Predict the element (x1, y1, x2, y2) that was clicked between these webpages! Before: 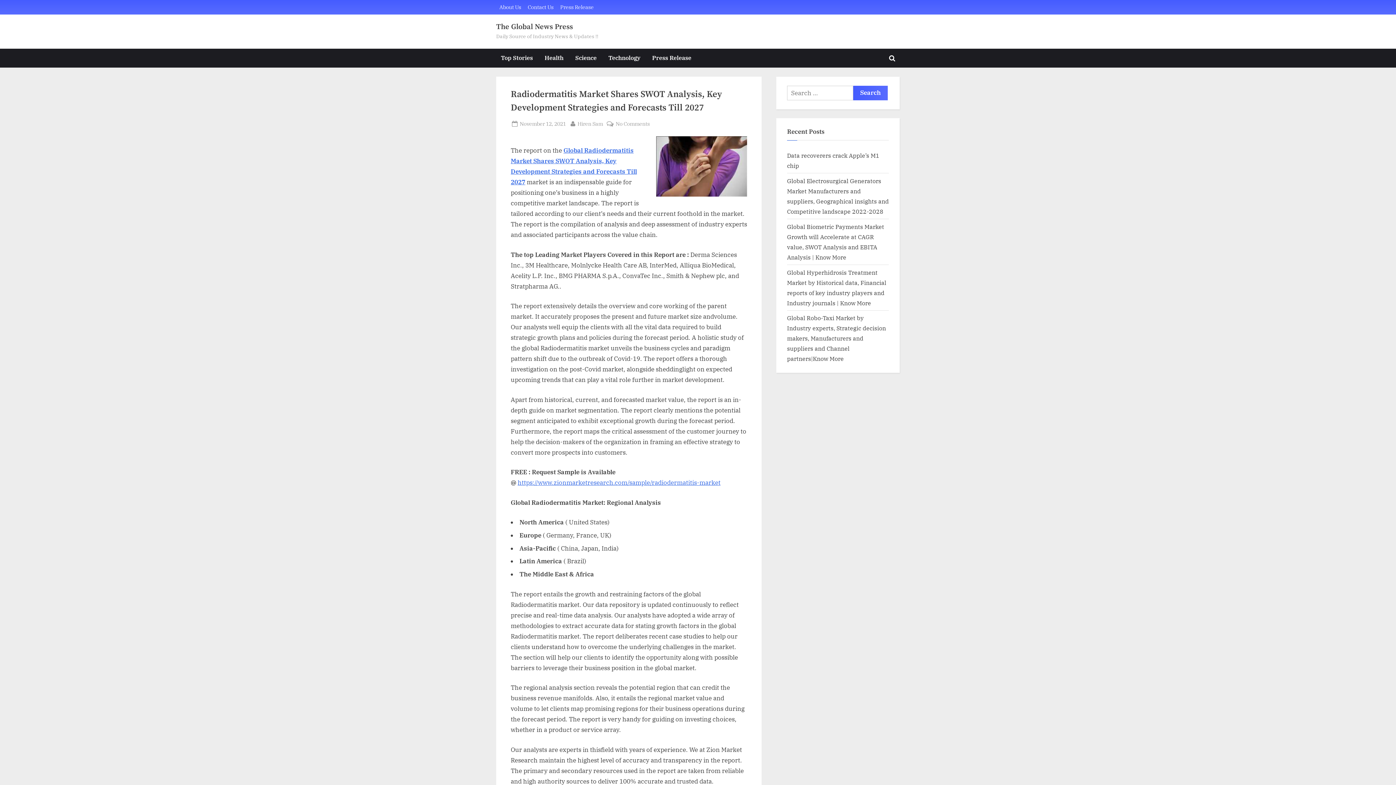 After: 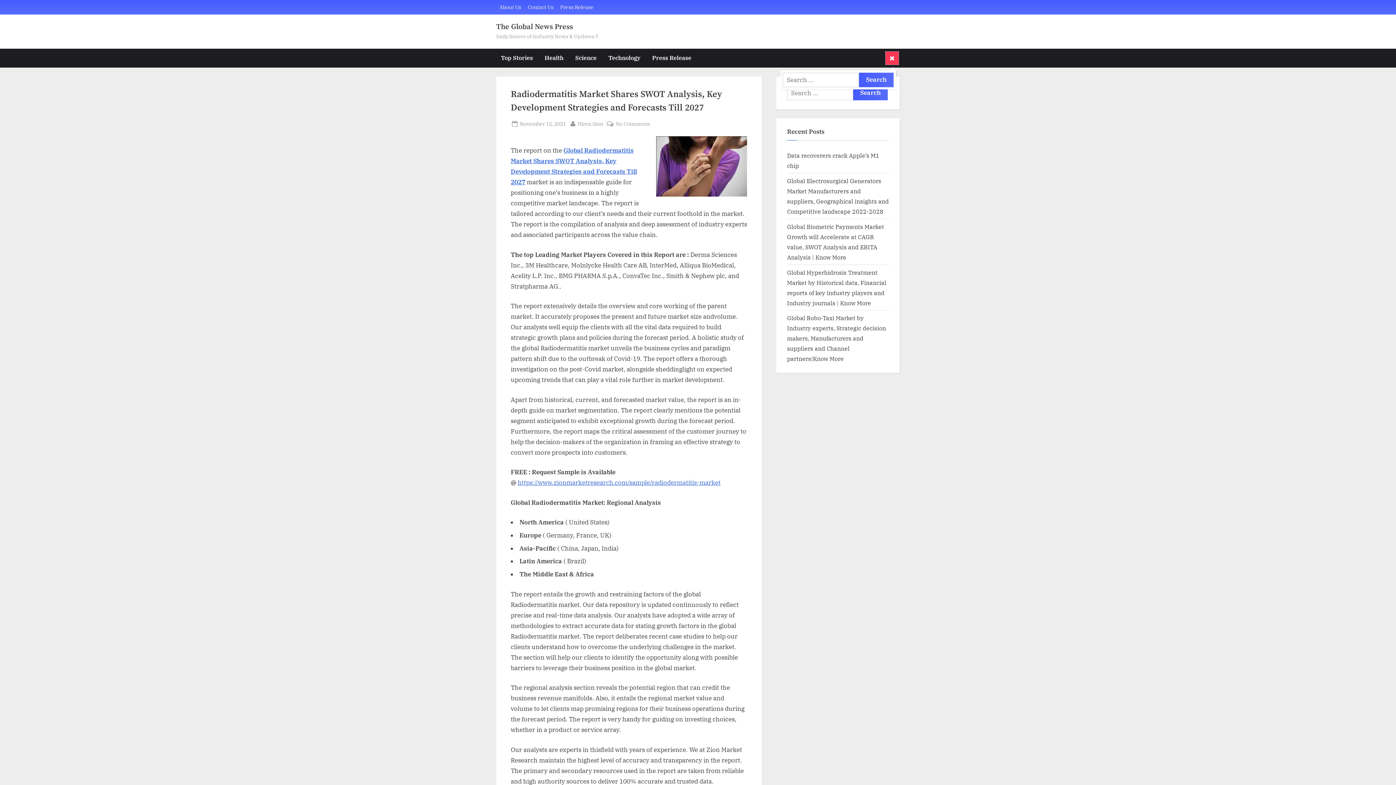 Action: label: Toggle search form bbox: (885, 51, 898, 64)